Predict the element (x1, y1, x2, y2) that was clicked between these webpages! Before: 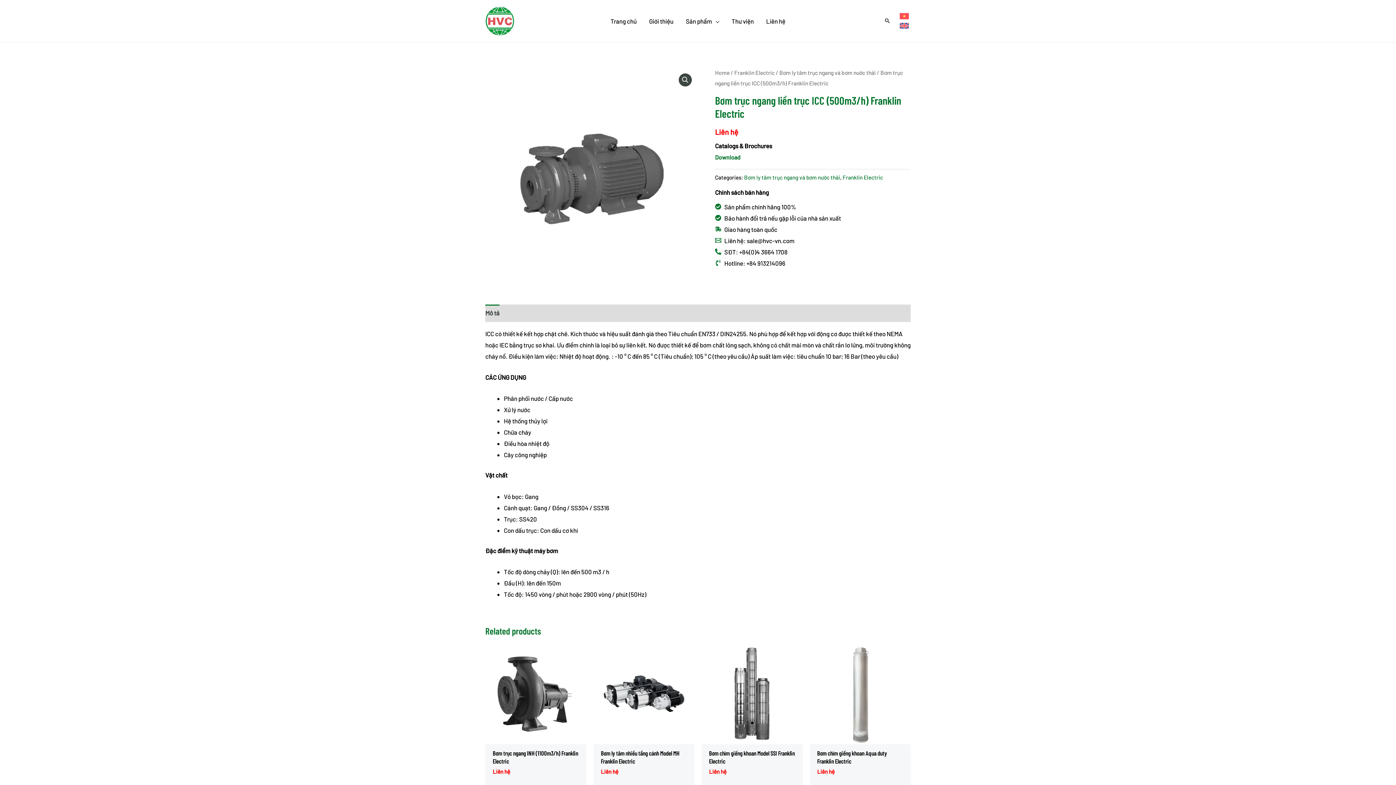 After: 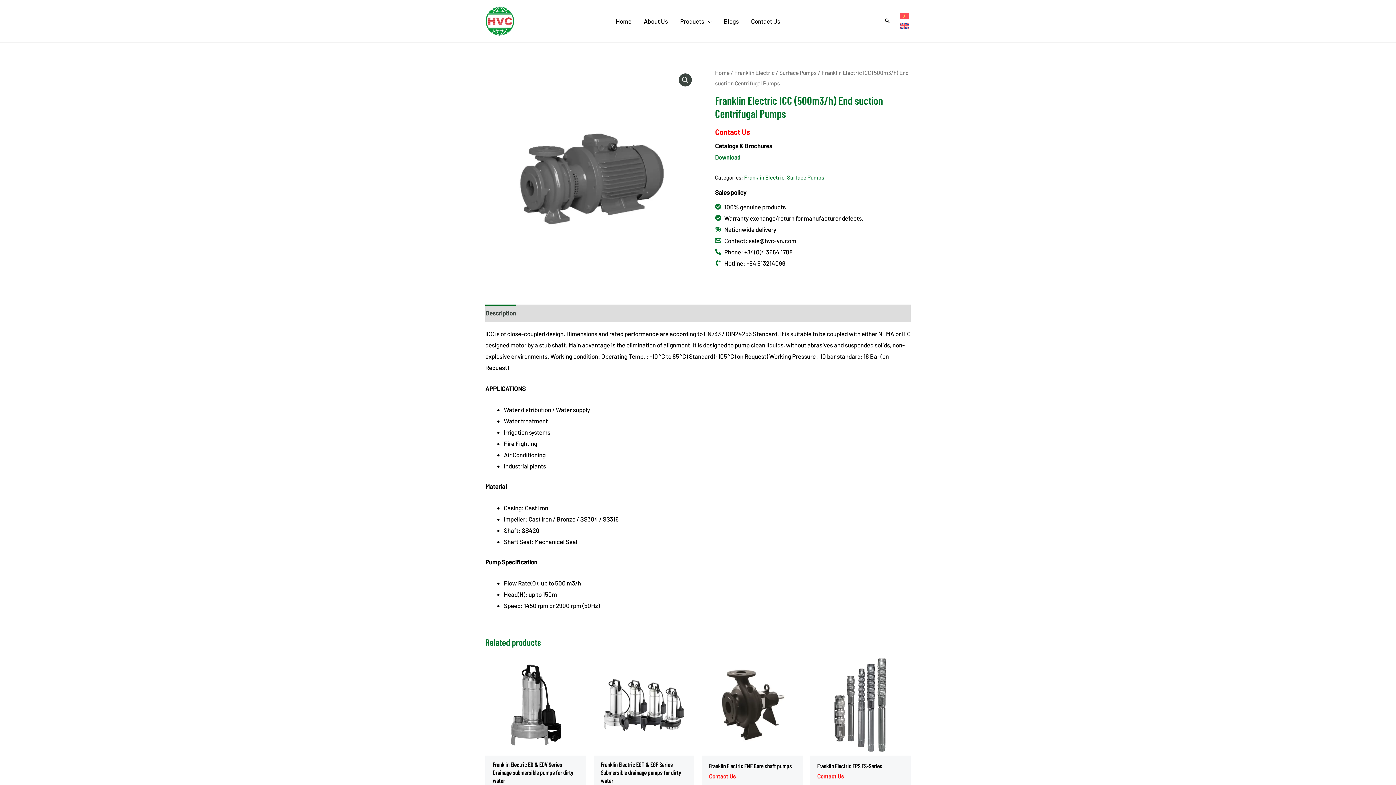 Action: bbox: (900, 22, 909, 28)